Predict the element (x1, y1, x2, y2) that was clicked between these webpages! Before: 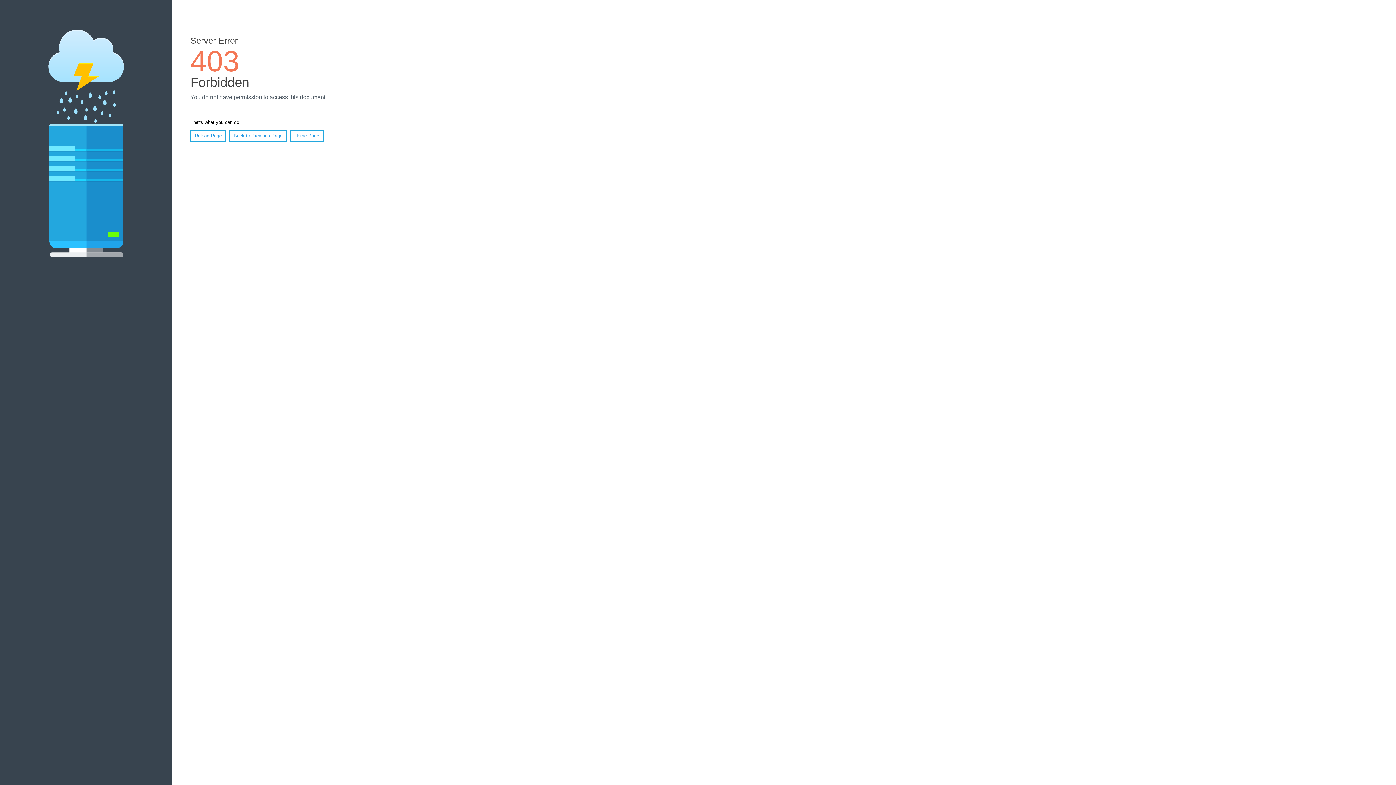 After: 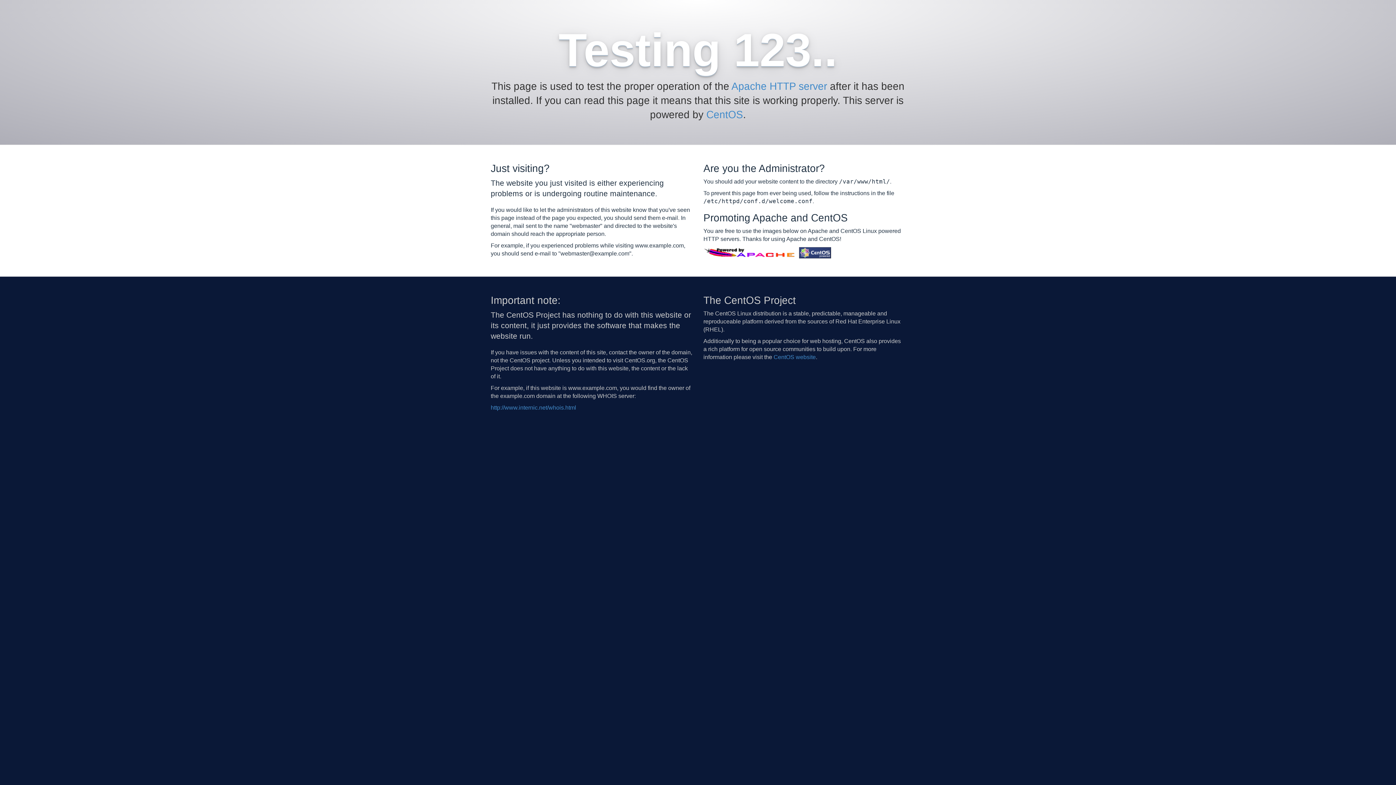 Action: bbox: (290, 130, 323, 141) label: Home Page